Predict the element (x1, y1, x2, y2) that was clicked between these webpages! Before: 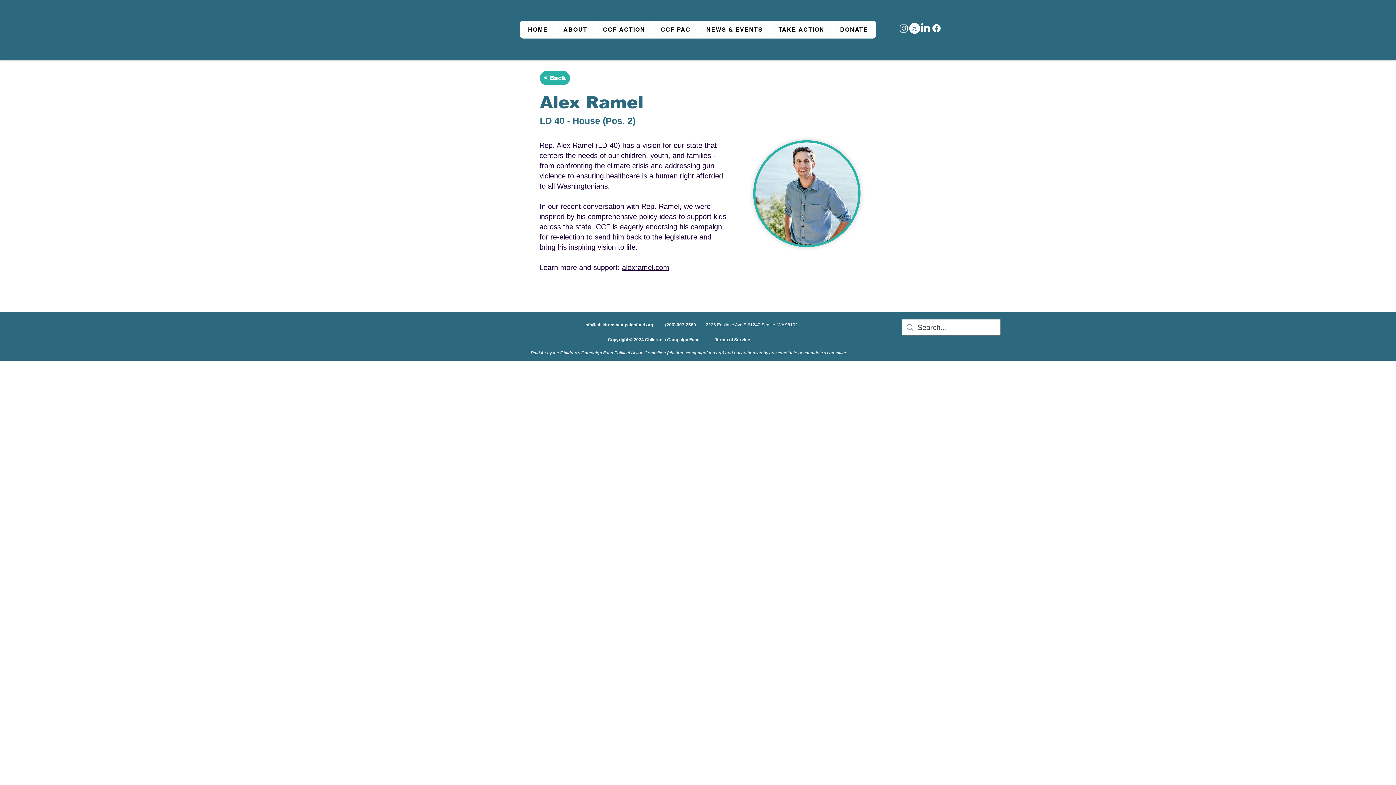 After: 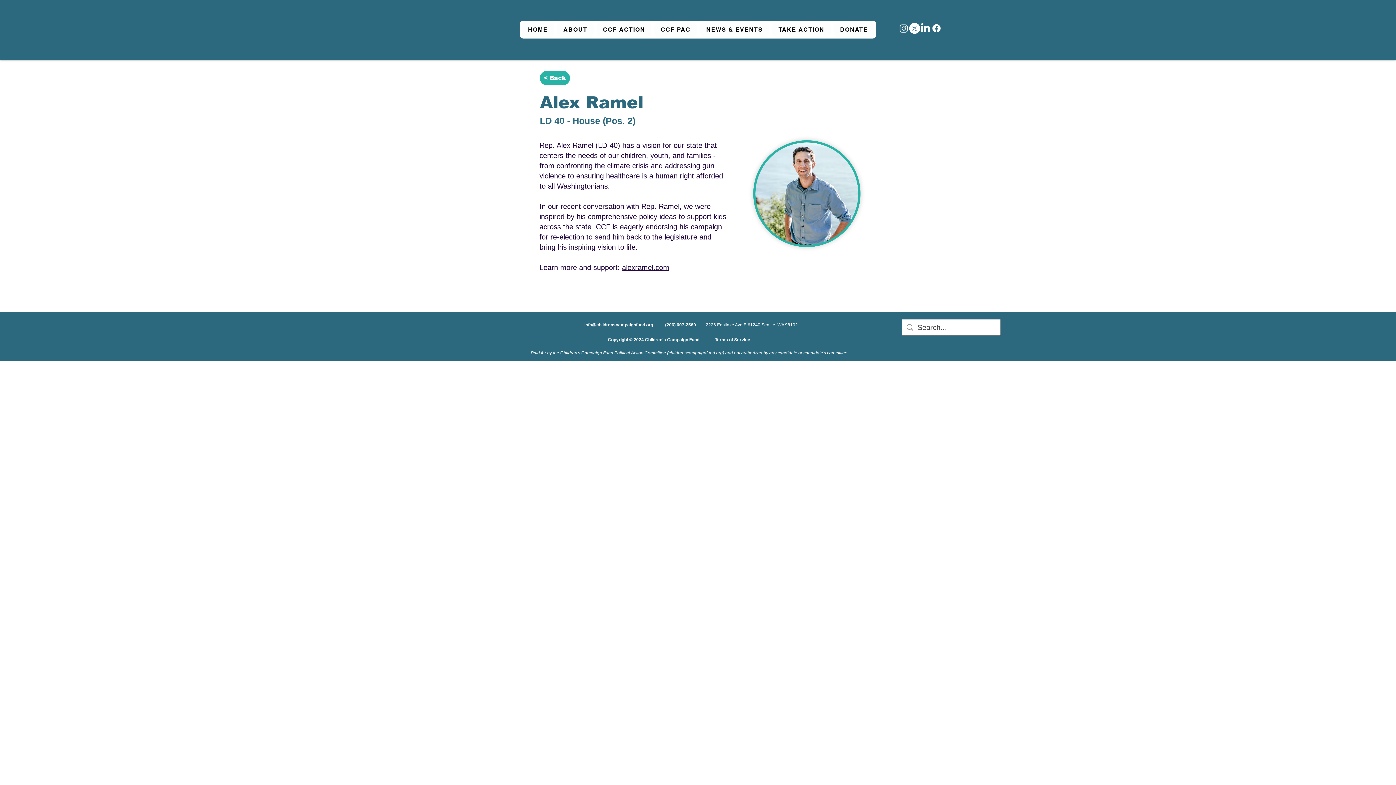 Action: label: Instagram bbox: (898, 22, 909, 33)